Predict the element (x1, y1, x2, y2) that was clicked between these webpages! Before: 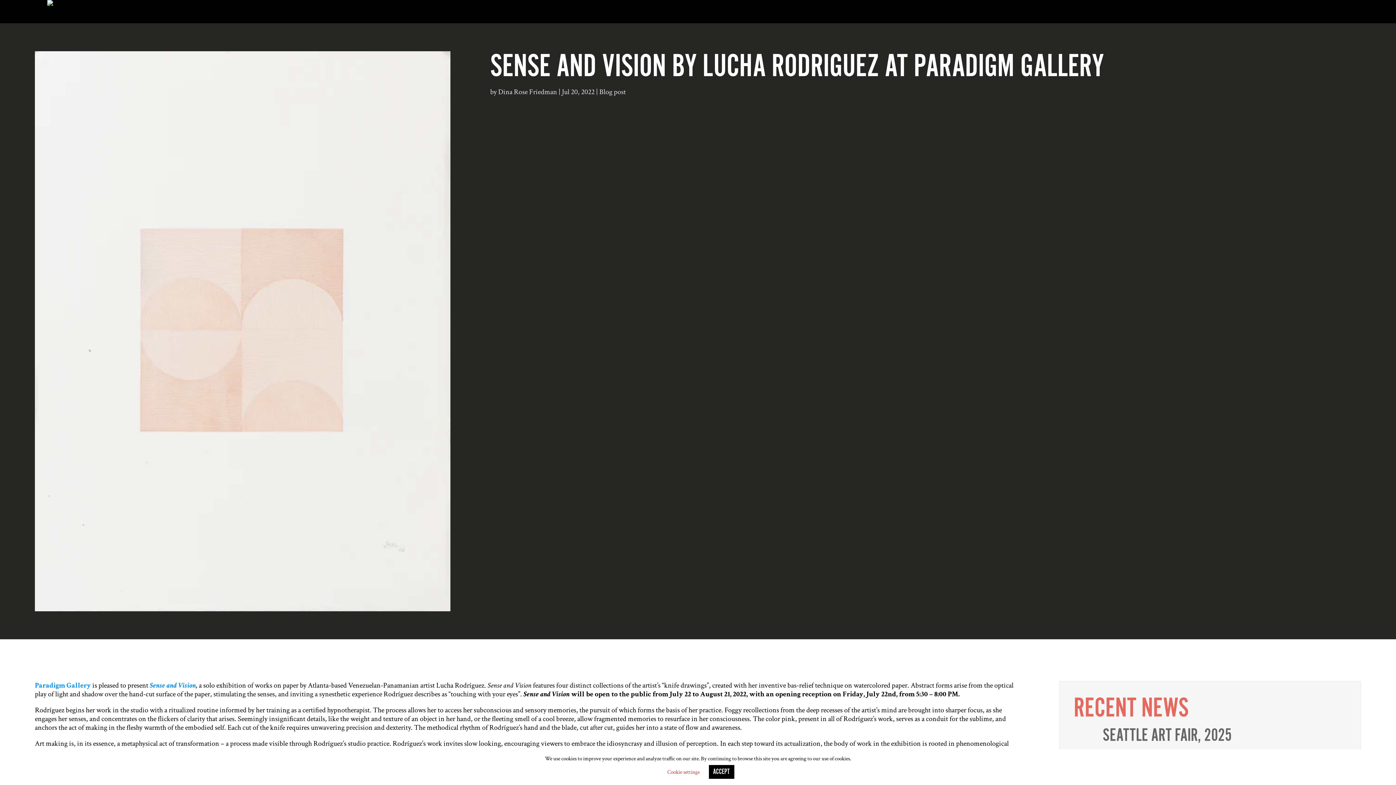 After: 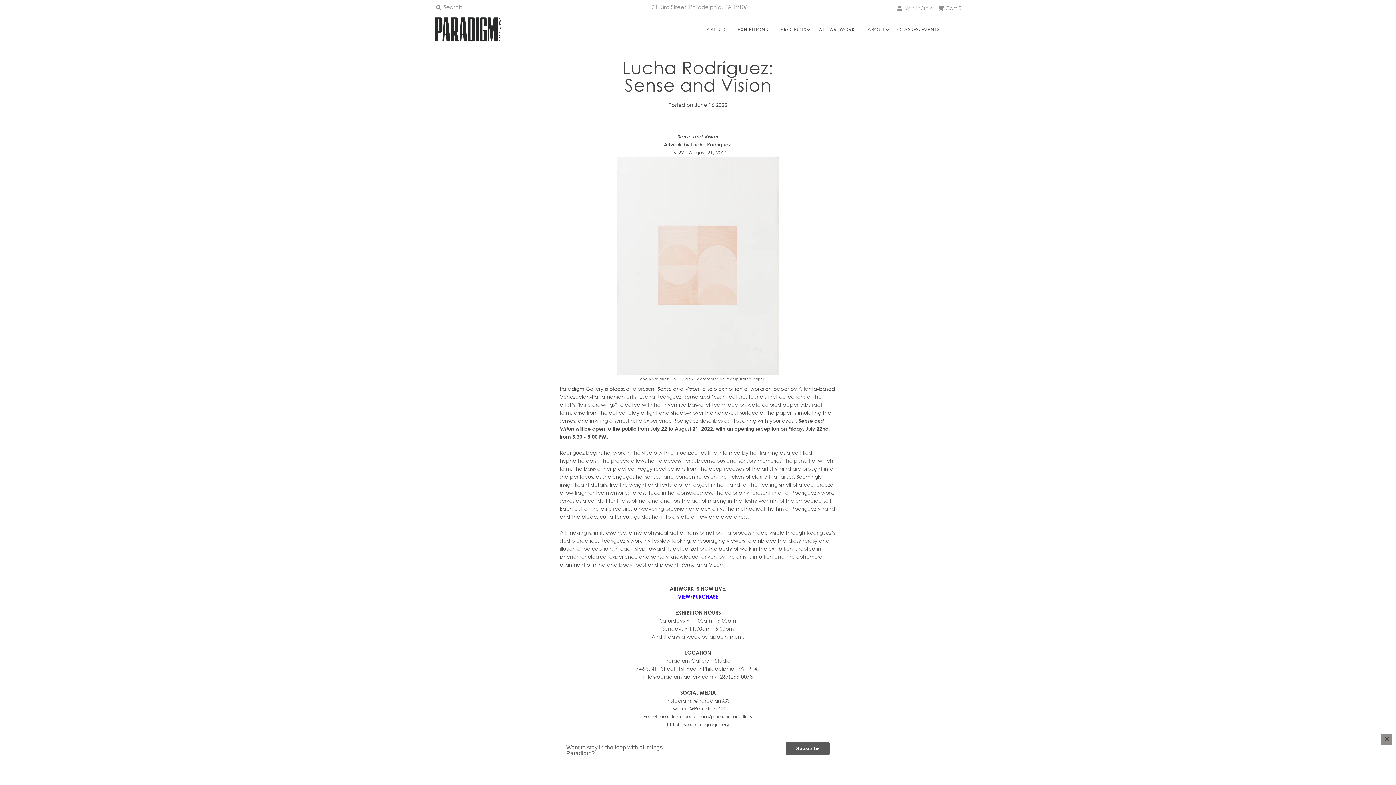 Action: label: Sense and Vision bbox: (149, 681, 196, 690)